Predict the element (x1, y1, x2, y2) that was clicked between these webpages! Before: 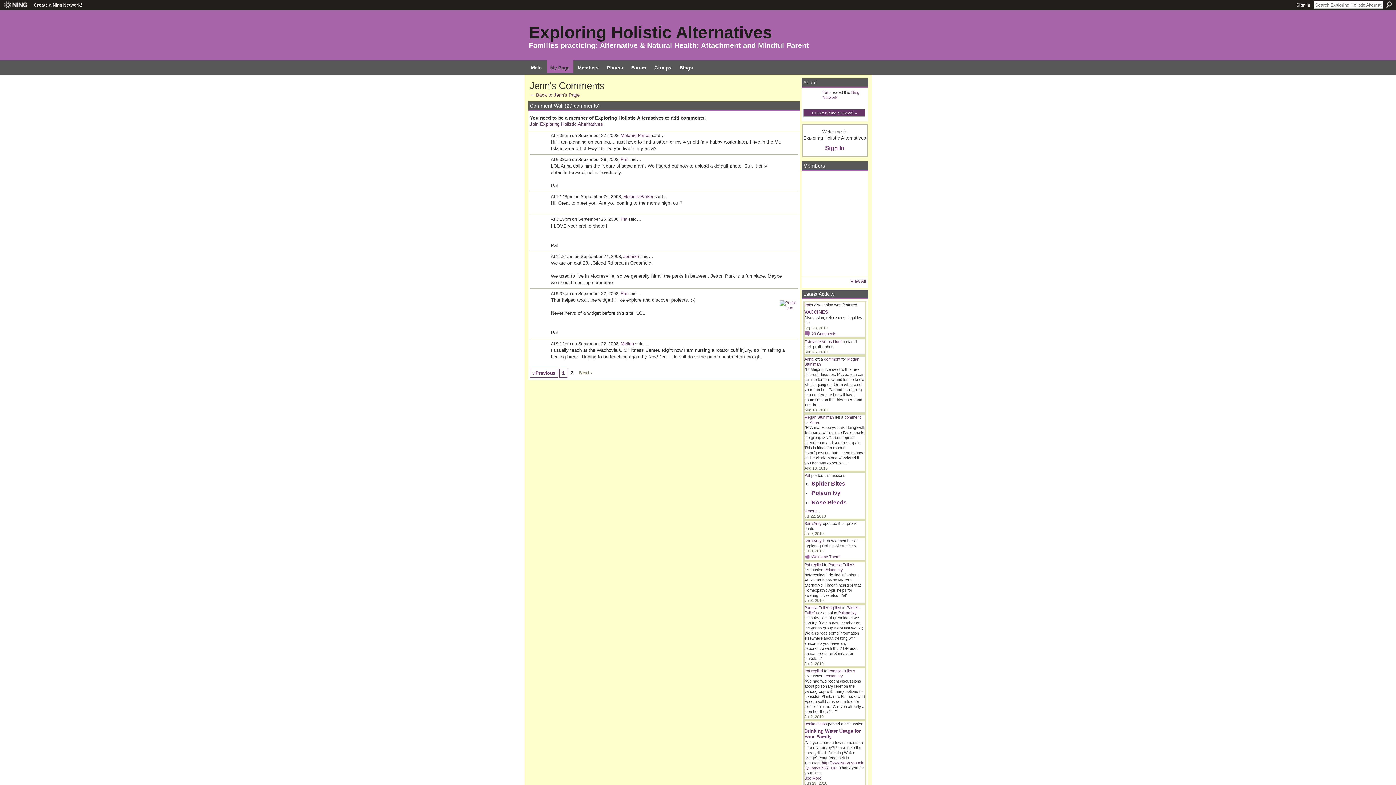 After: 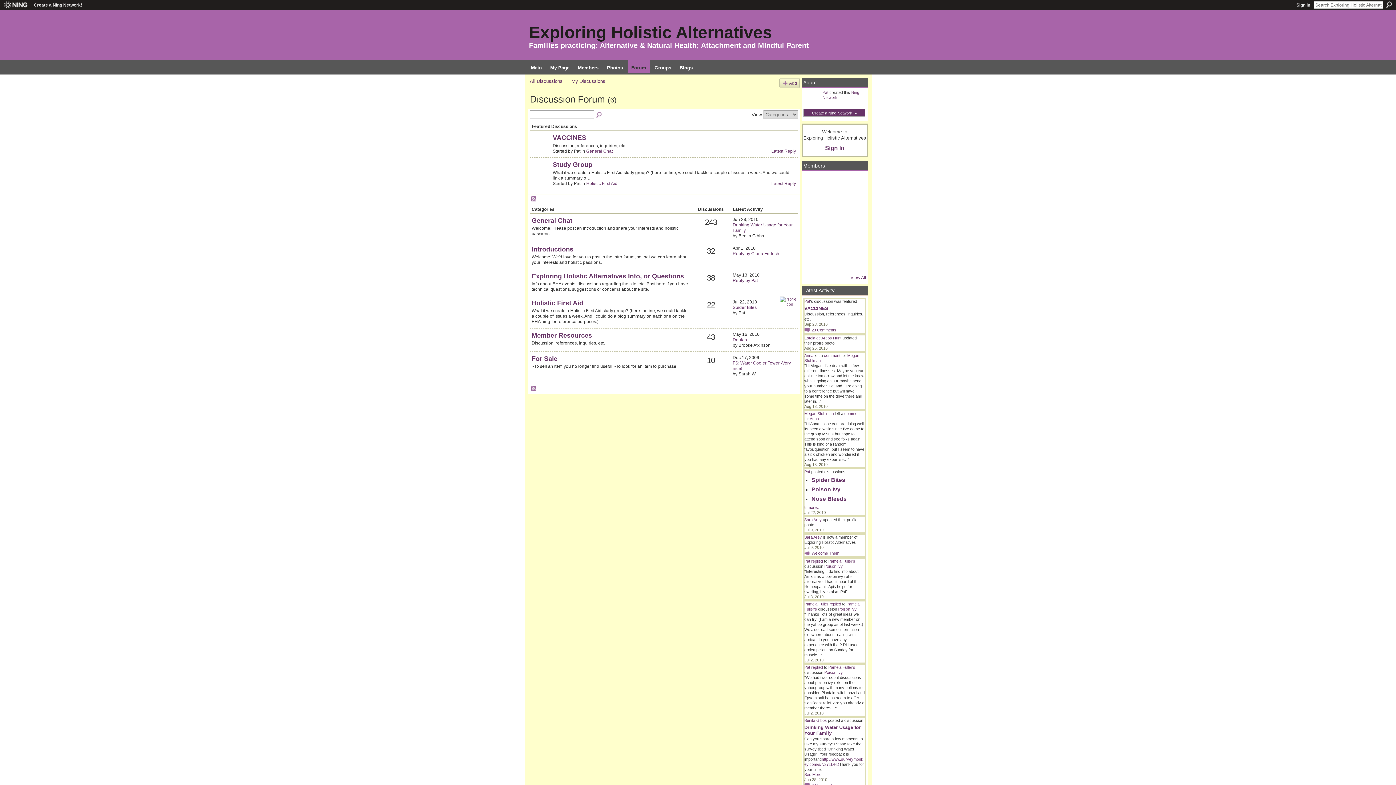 Action: label: Forum bbox: (627, 60, 650, 72)